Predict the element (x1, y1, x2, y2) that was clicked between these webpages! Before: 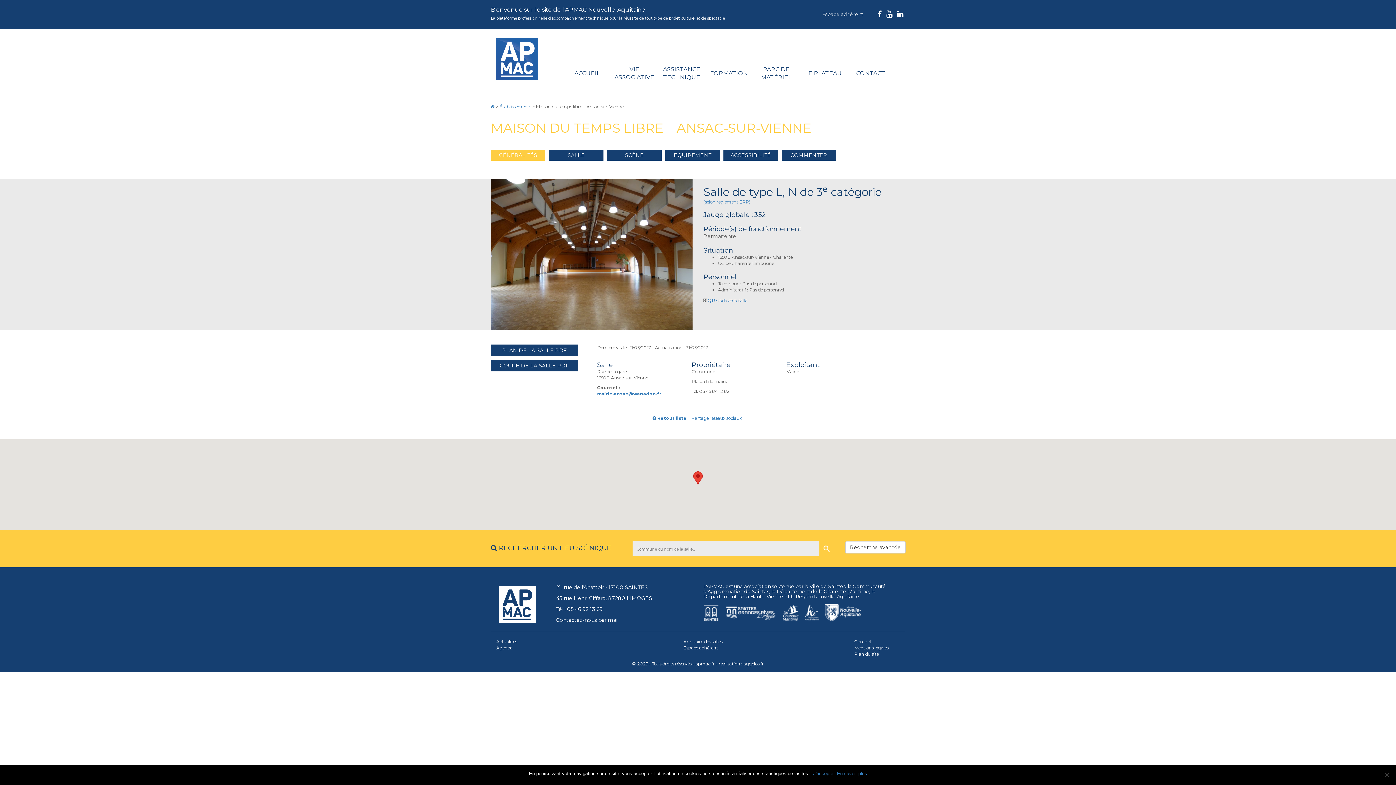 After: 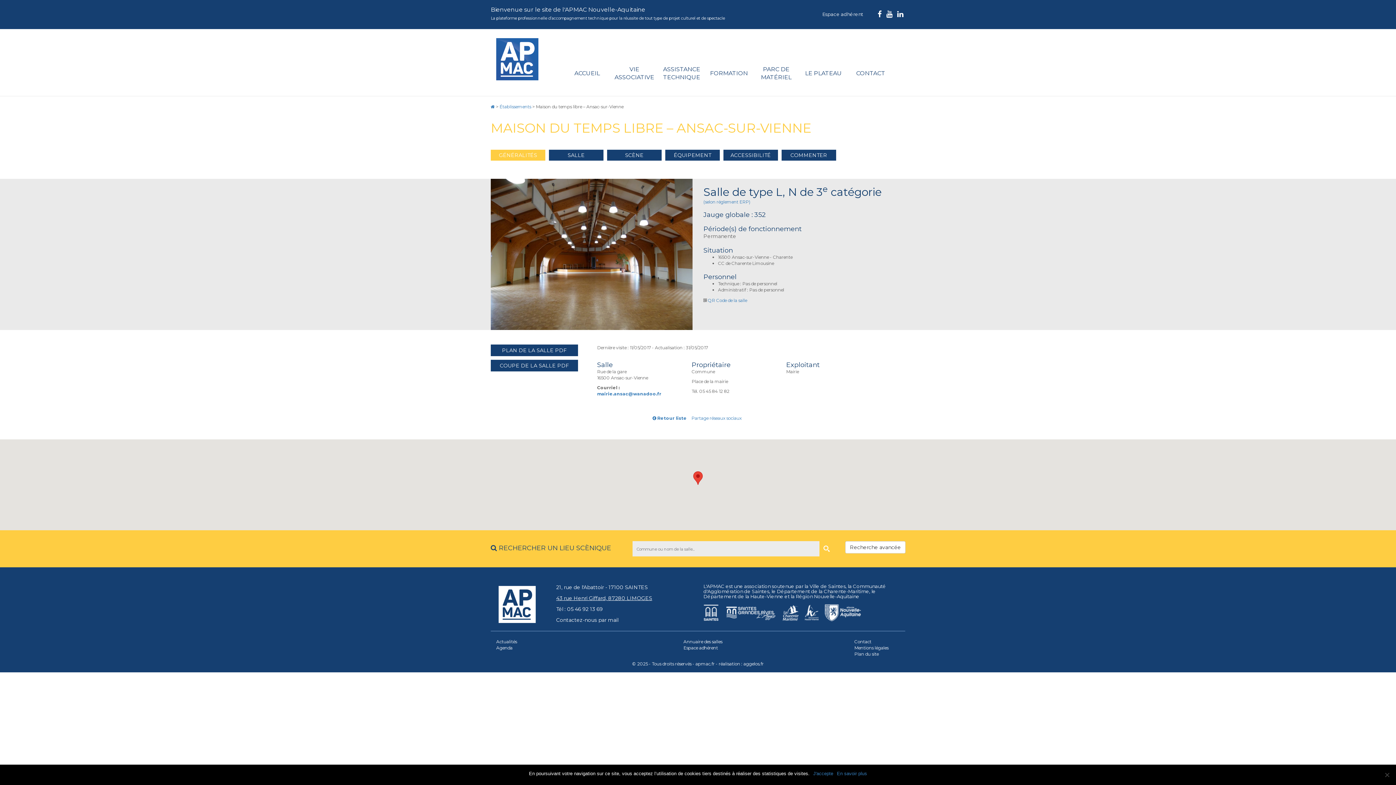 Action: bbox: (538, 595, 652, 601) label: 43 rue Henri Giffard, 87280 LIMOGES